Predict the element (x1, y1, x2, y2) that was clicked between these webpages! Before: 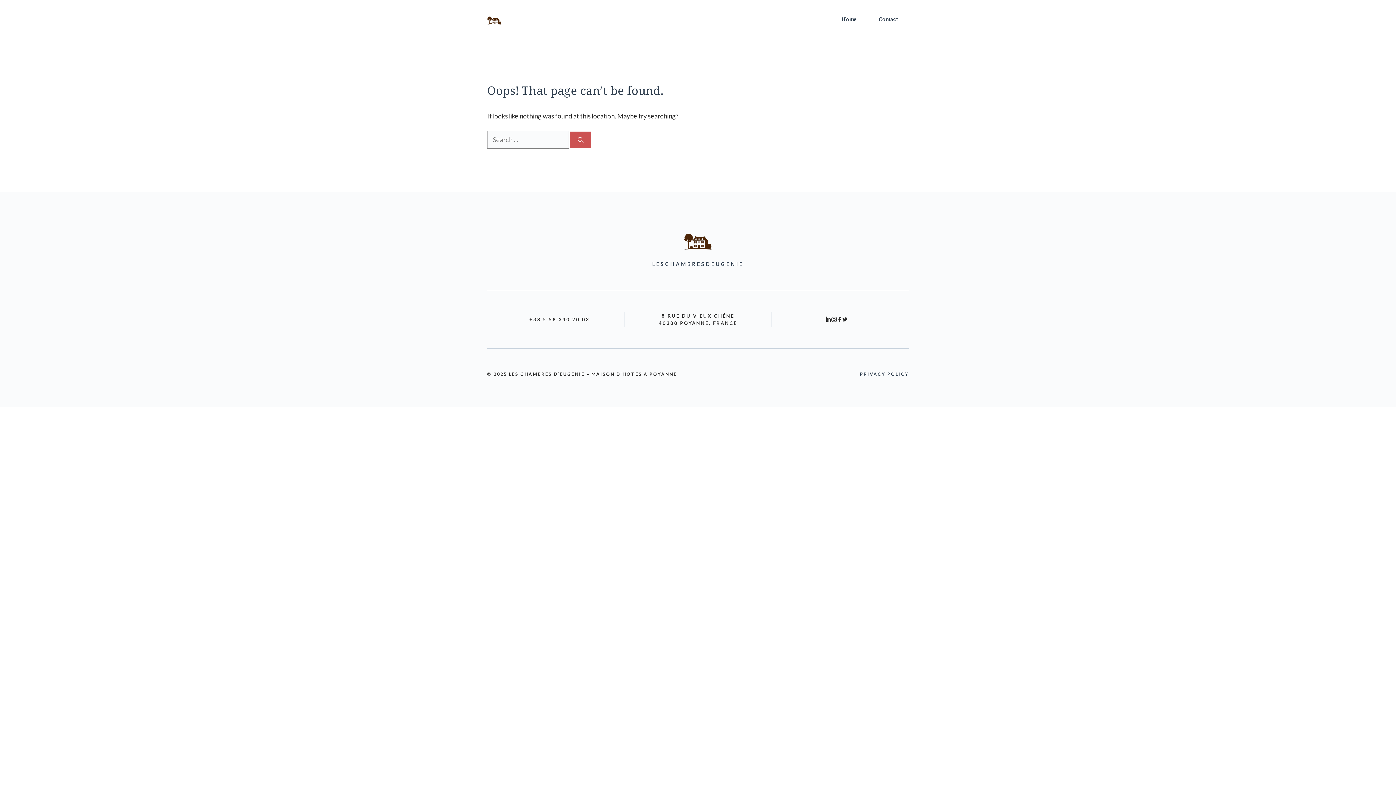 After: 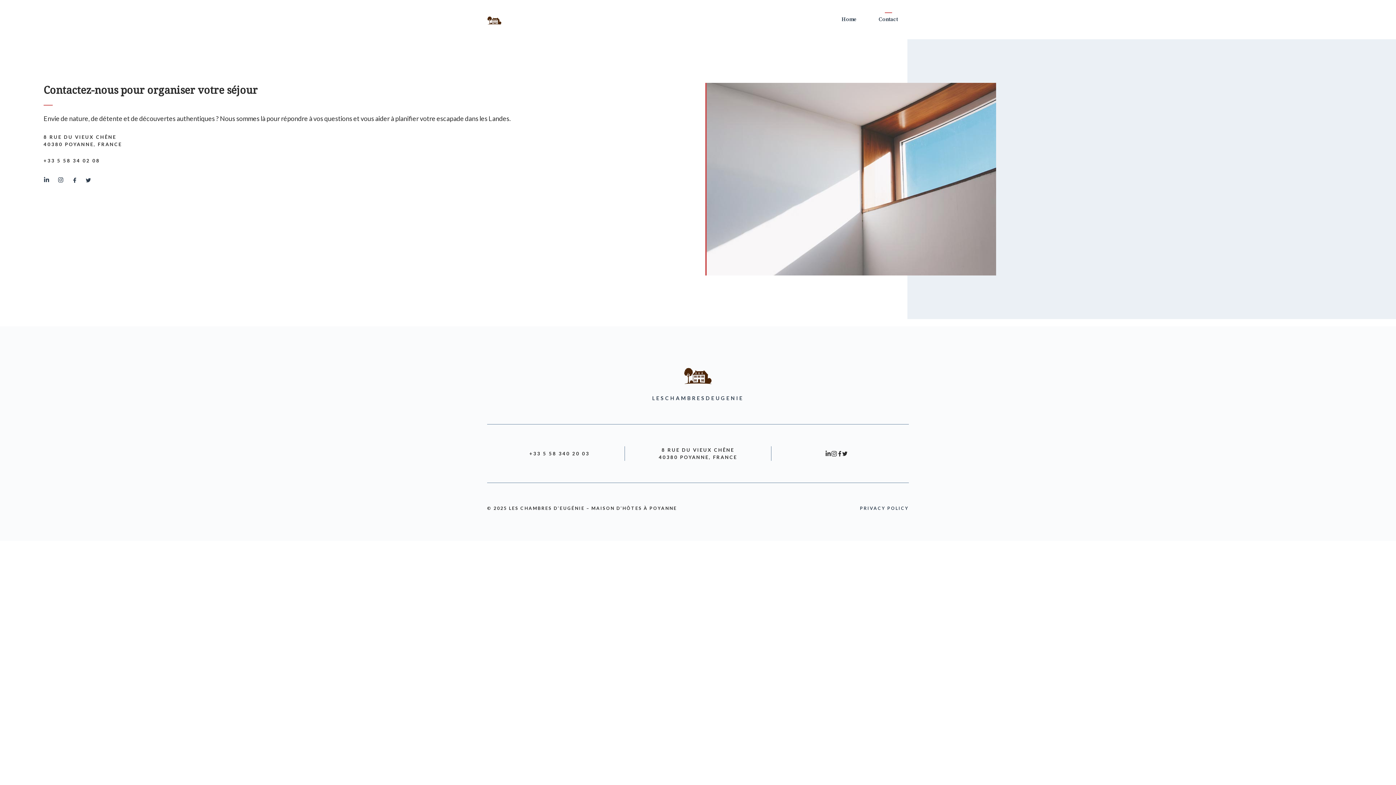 Action: label: Contact bbox: (868, 14, 909, 24)